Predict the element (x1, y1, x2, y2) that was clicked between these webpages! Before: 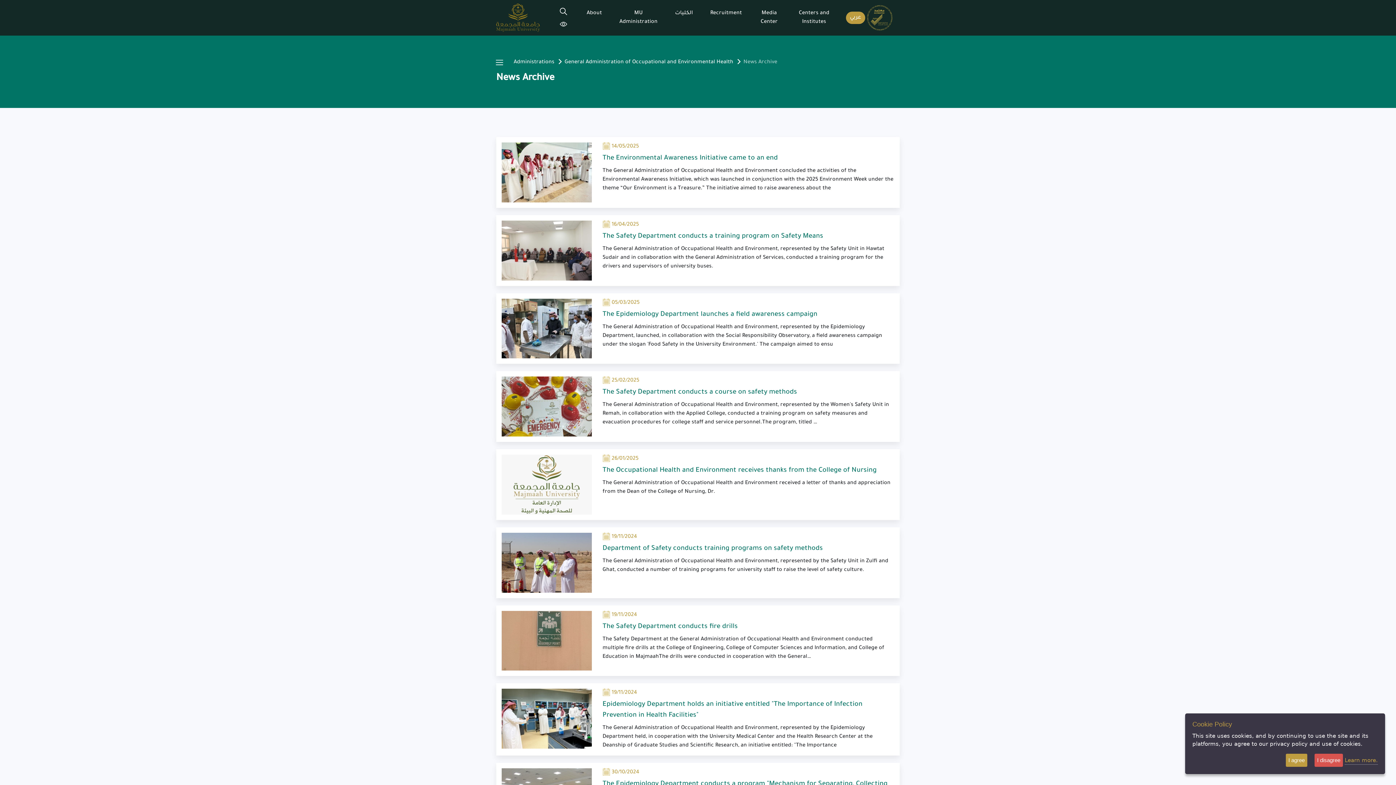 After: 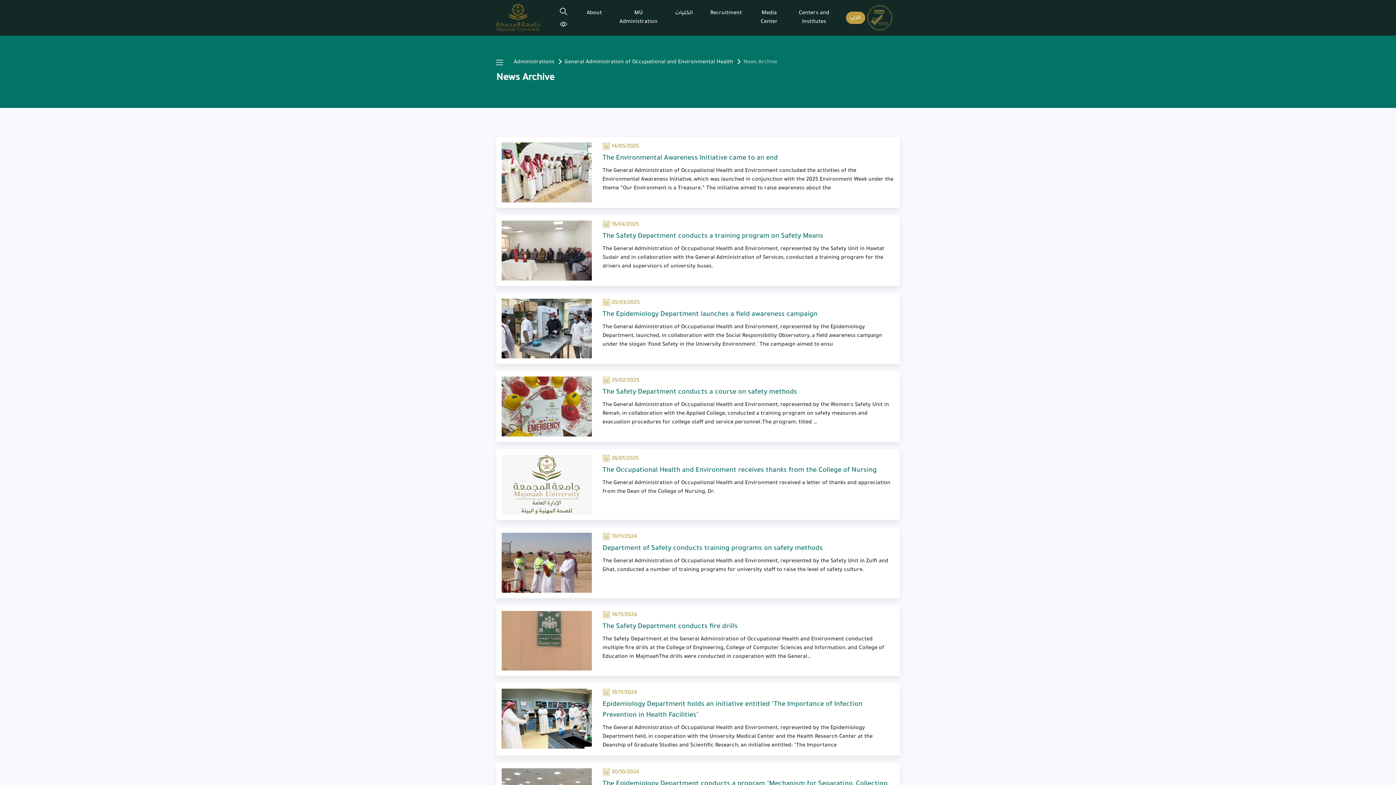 Action: label: I disagree bbox: (1314, 754, 1343, 767)